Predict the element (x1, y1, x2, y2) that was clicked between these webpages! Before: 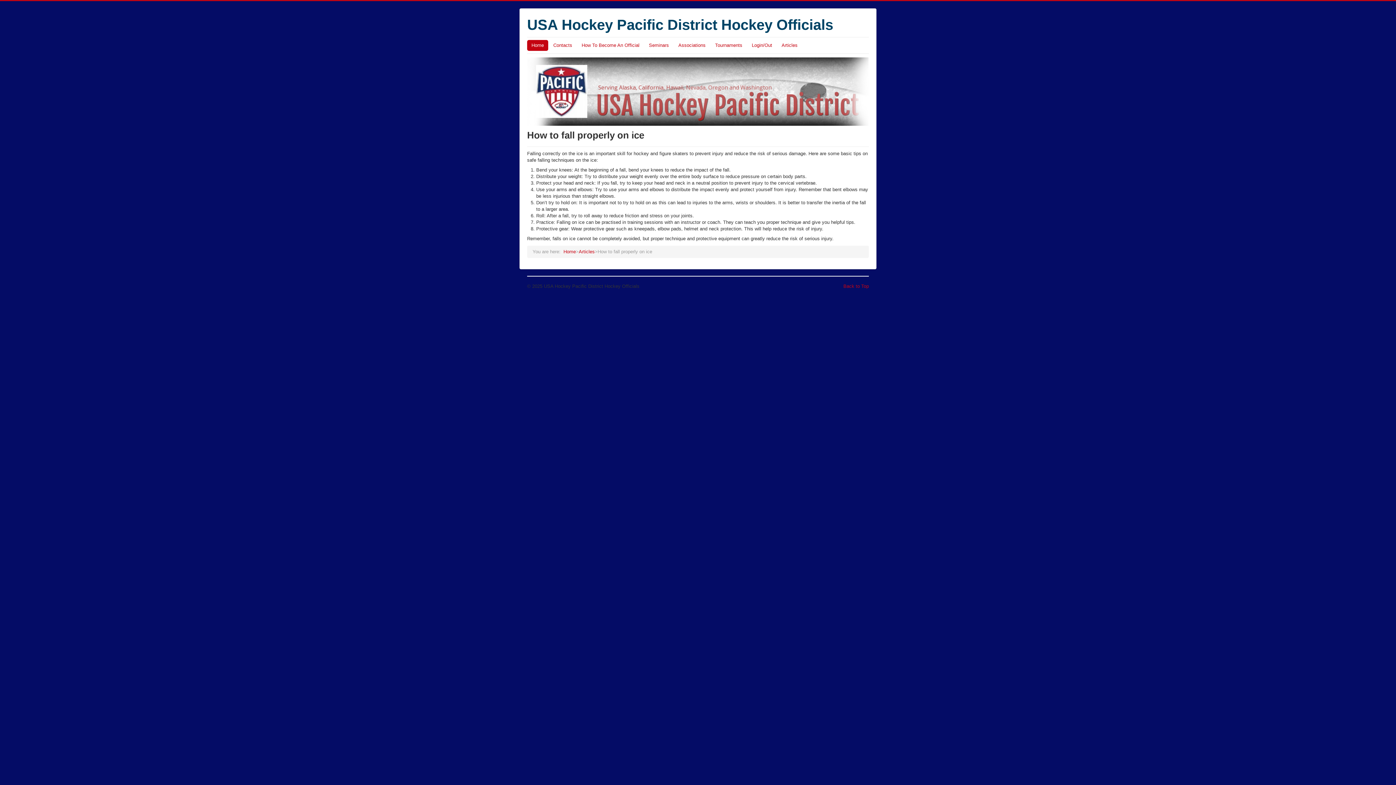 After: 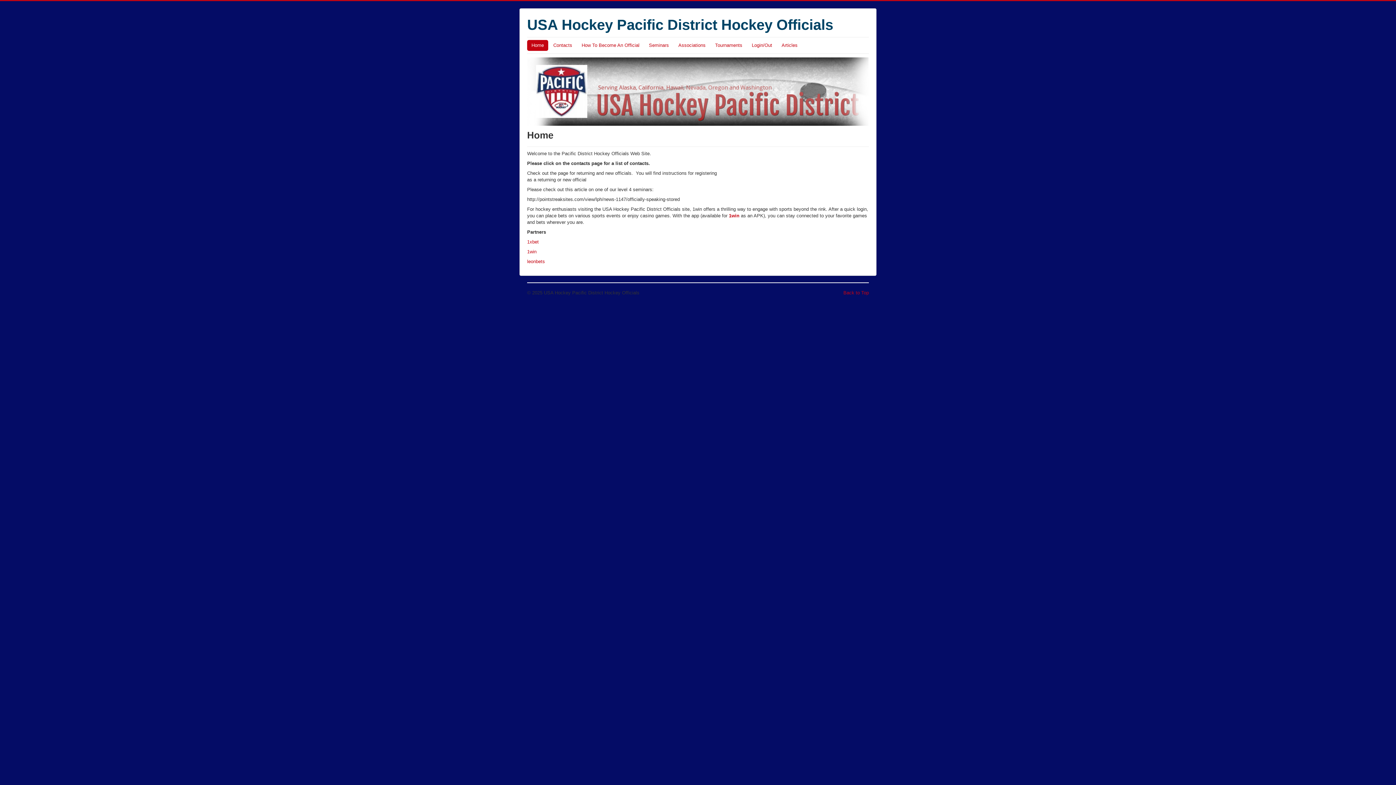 Action: bbox: (527, 40, 548, 50) label: Home